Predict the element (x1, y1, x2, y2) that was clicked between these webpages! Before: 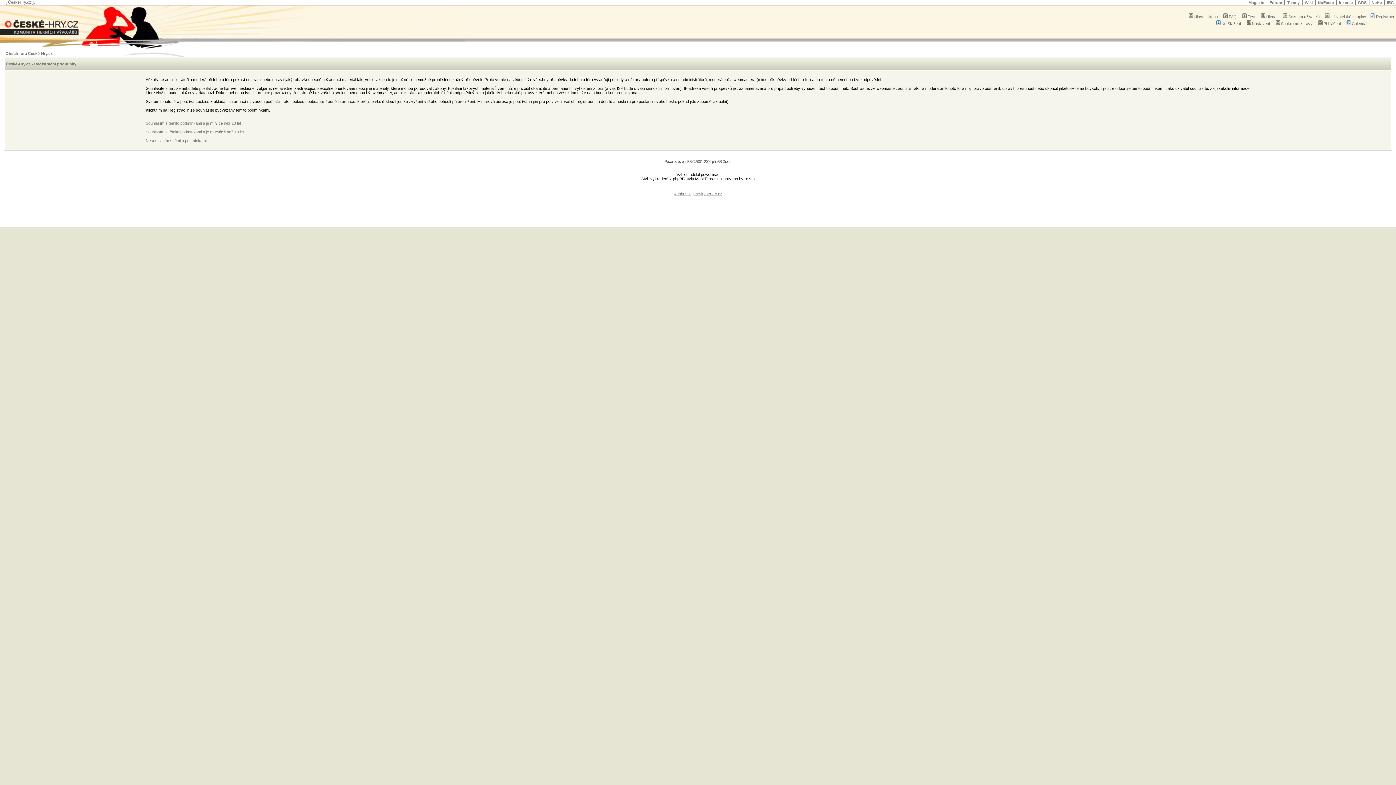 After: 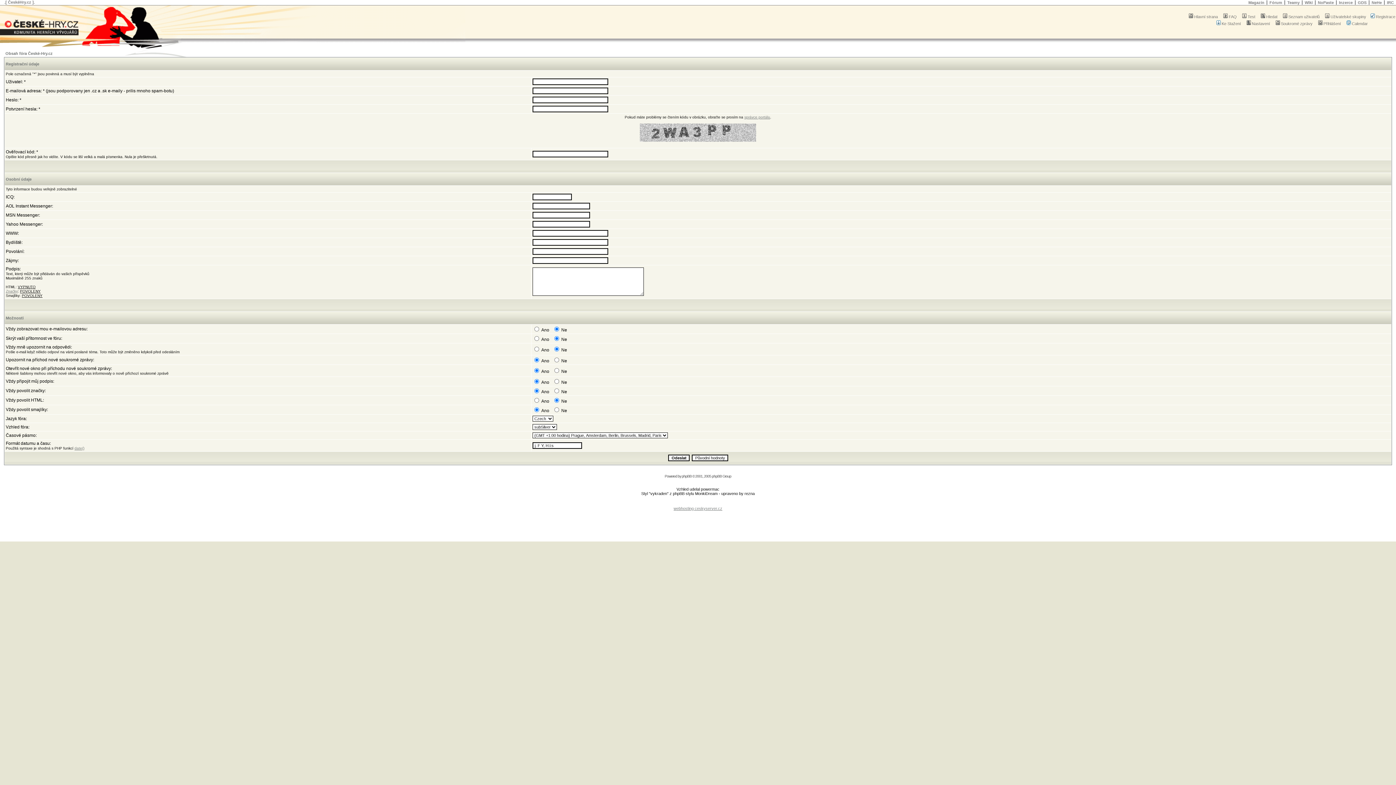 Action: bbox: (145, 129, 244, 134) label: Souhlasím s těmito podmínkami a je mi méně než 13 let